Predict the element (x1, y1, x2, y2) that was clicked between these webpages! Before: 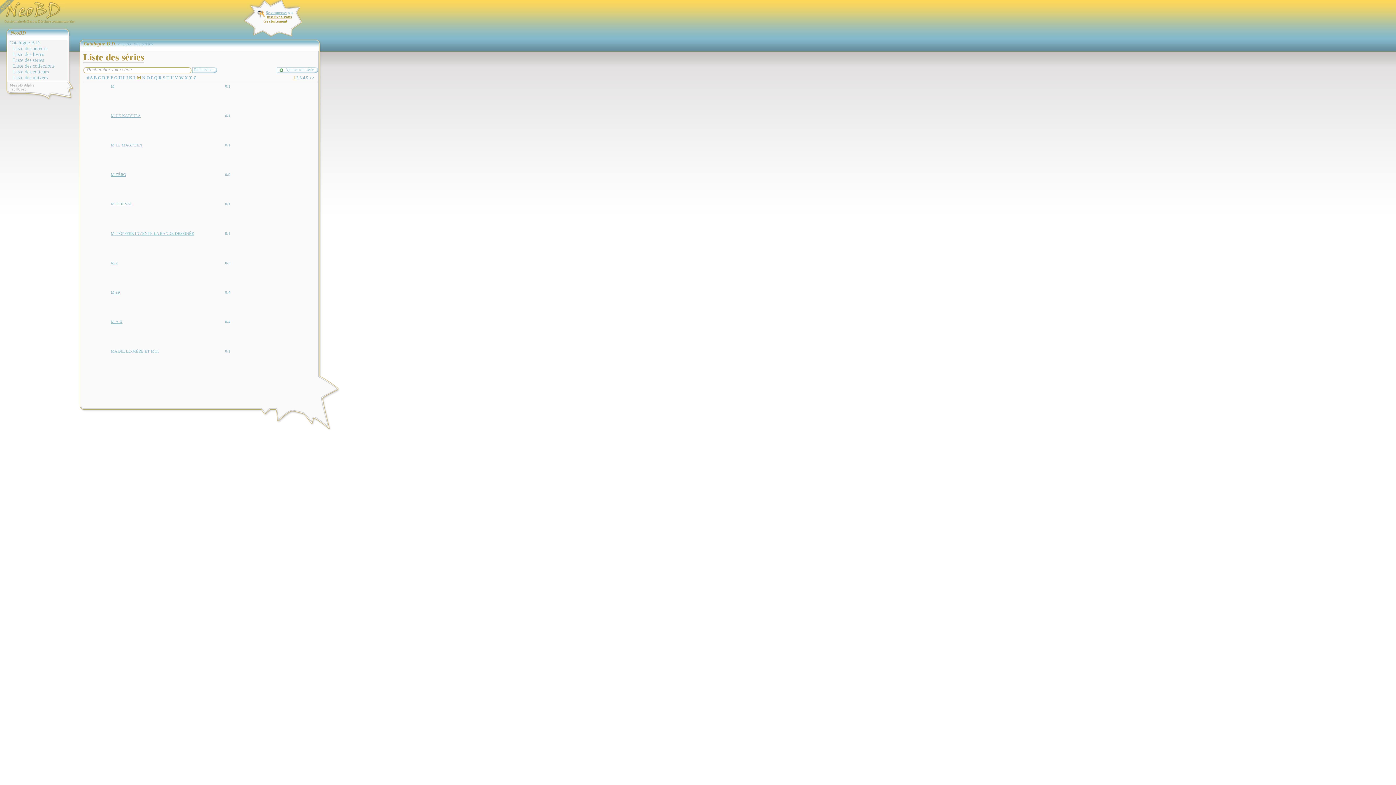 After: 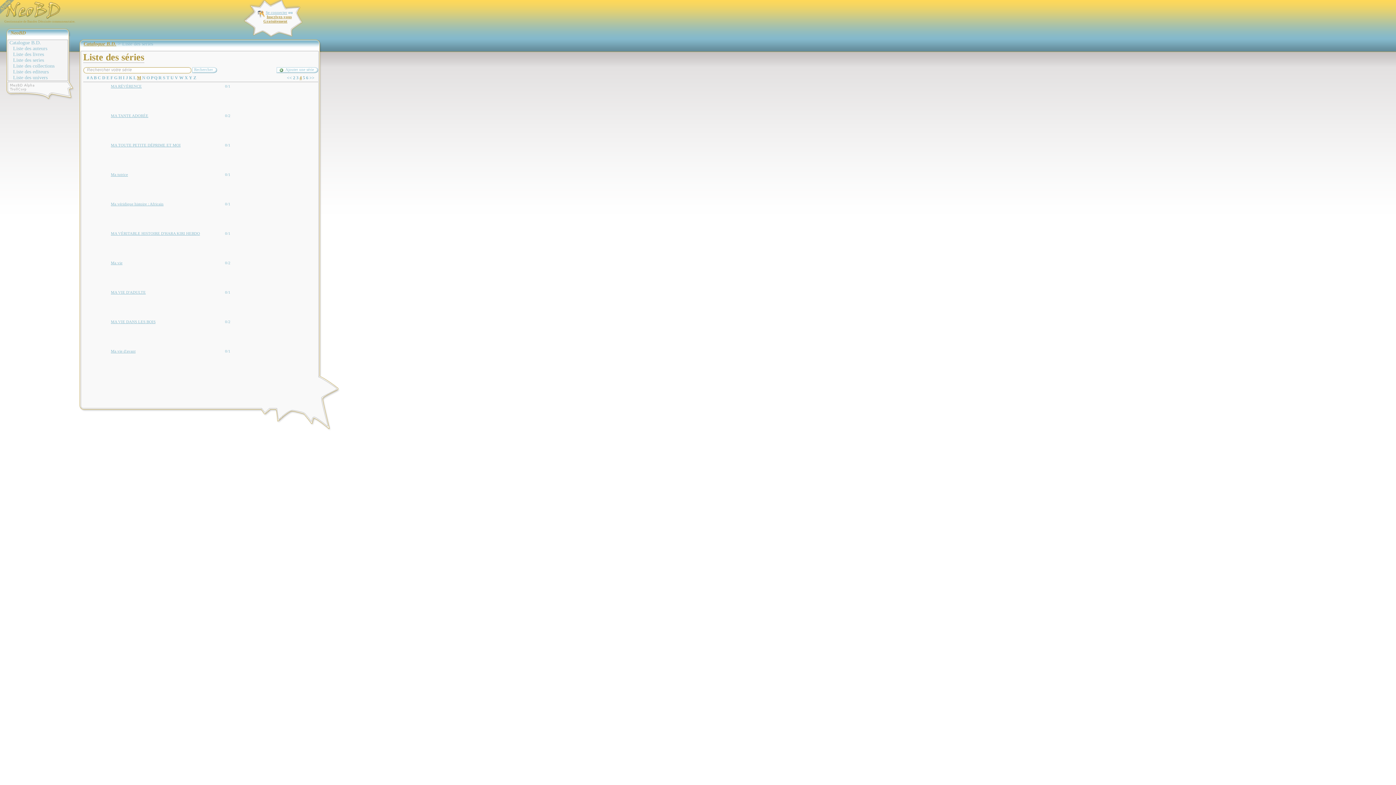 Action: label: 4 bbox: (302, 75, 305, 80)